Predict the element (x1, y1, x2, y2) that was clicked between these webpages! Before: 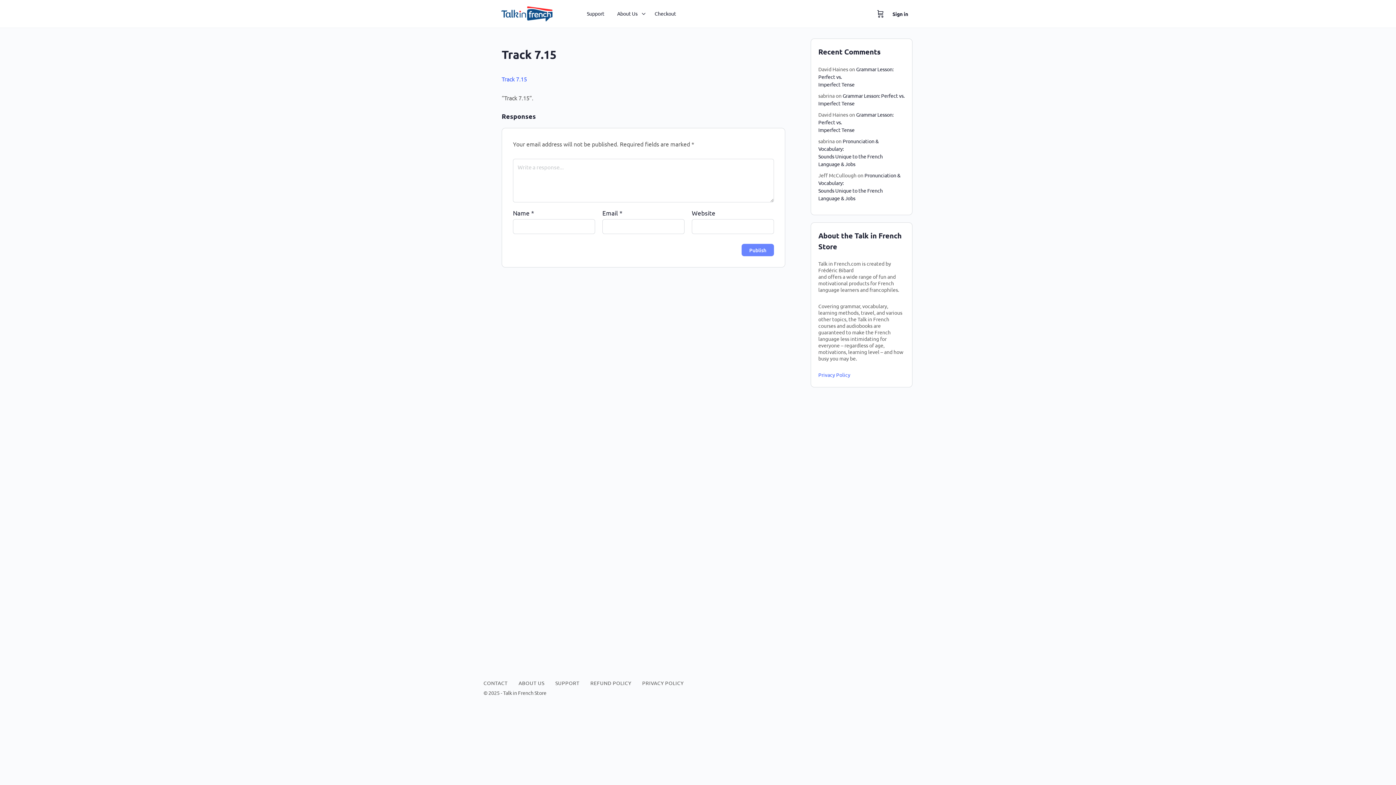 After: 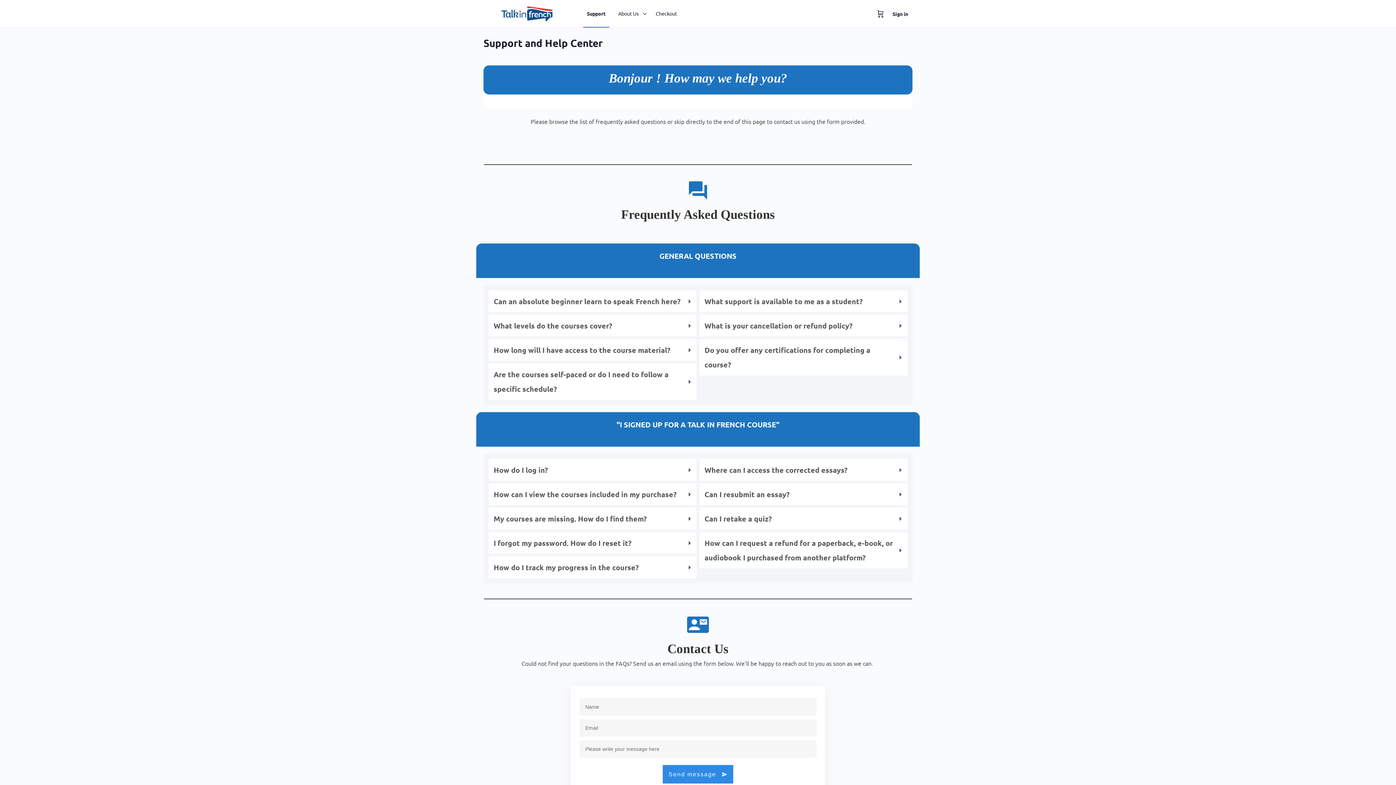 Action: bbox: (555, 680, 579, 686) label: SUPPORT